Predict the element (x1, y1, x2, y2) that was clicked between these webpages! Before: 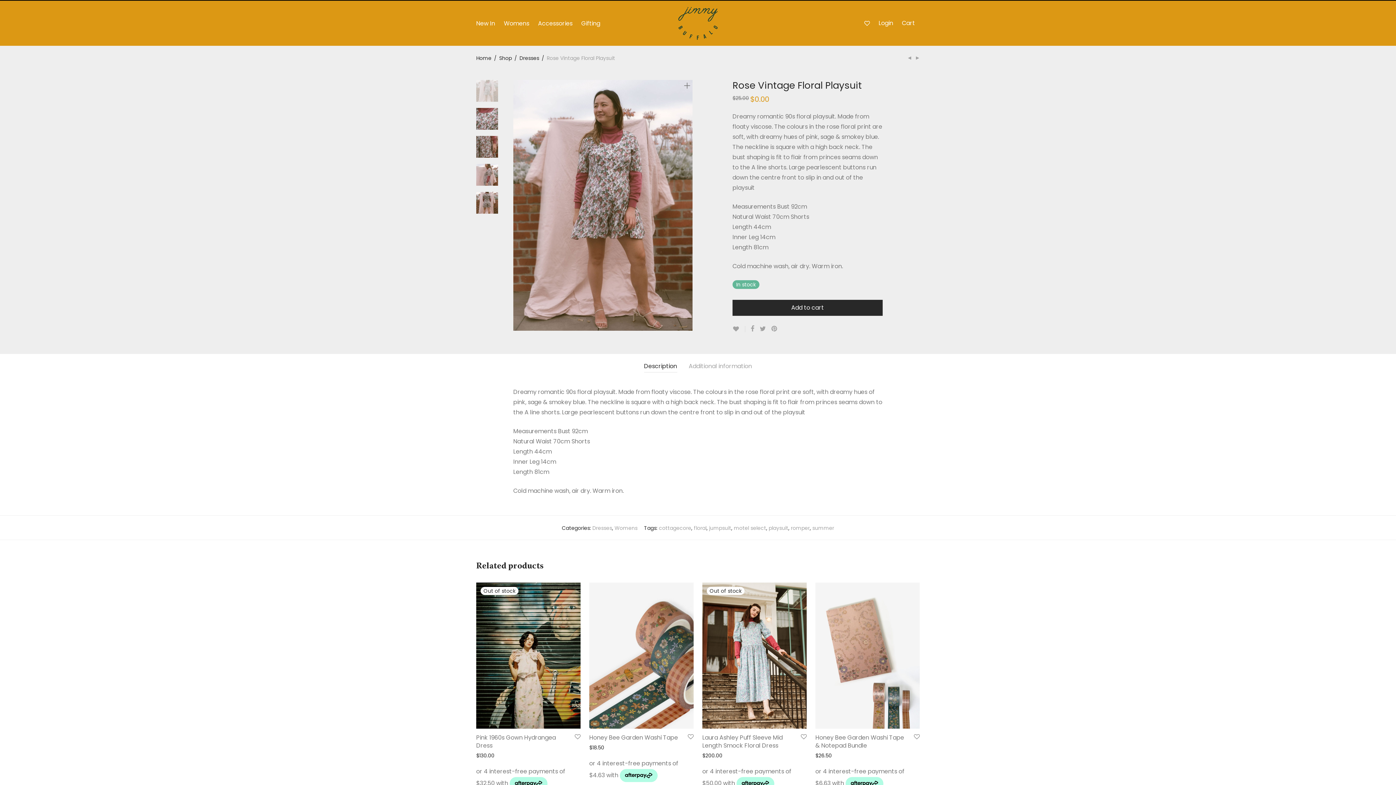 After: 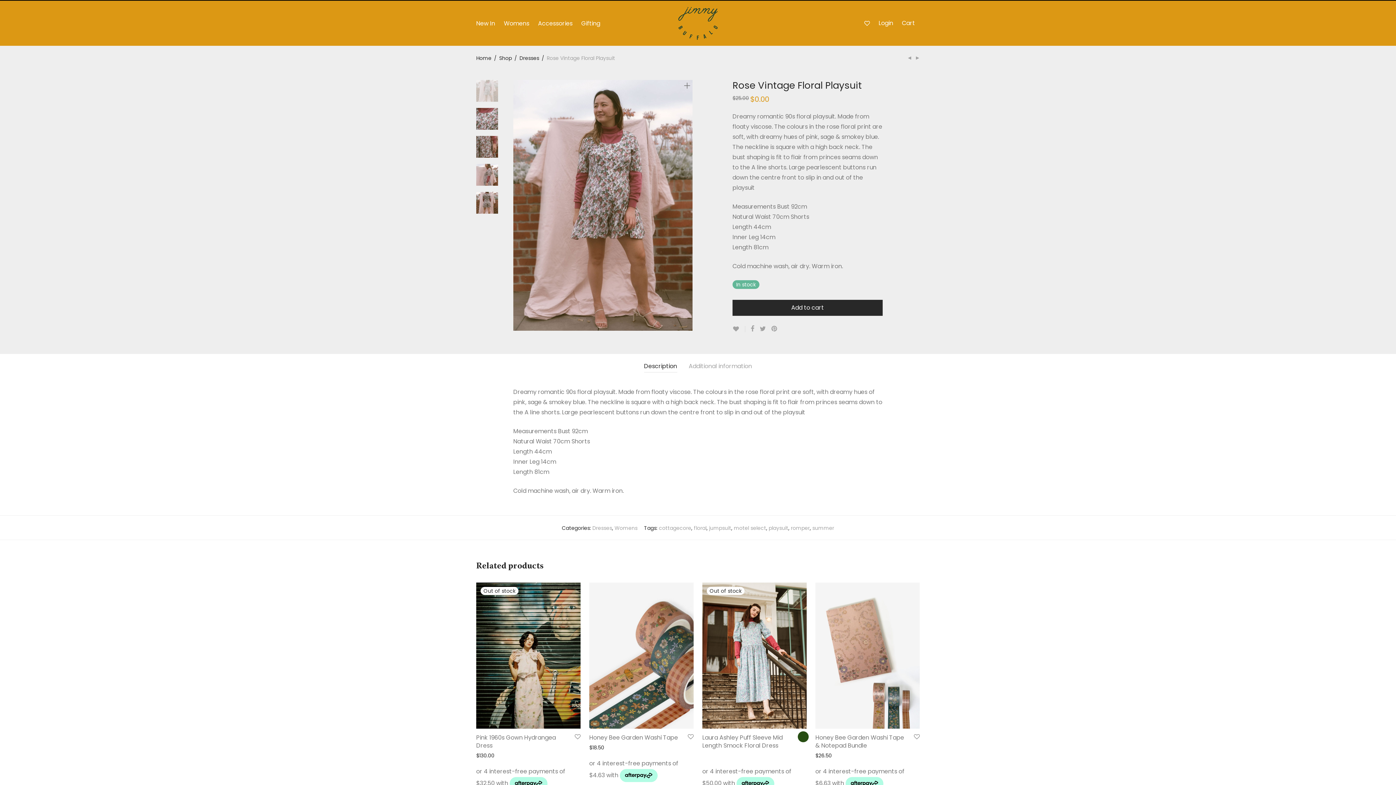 Action: bbox: (800, 734, 806, 740)